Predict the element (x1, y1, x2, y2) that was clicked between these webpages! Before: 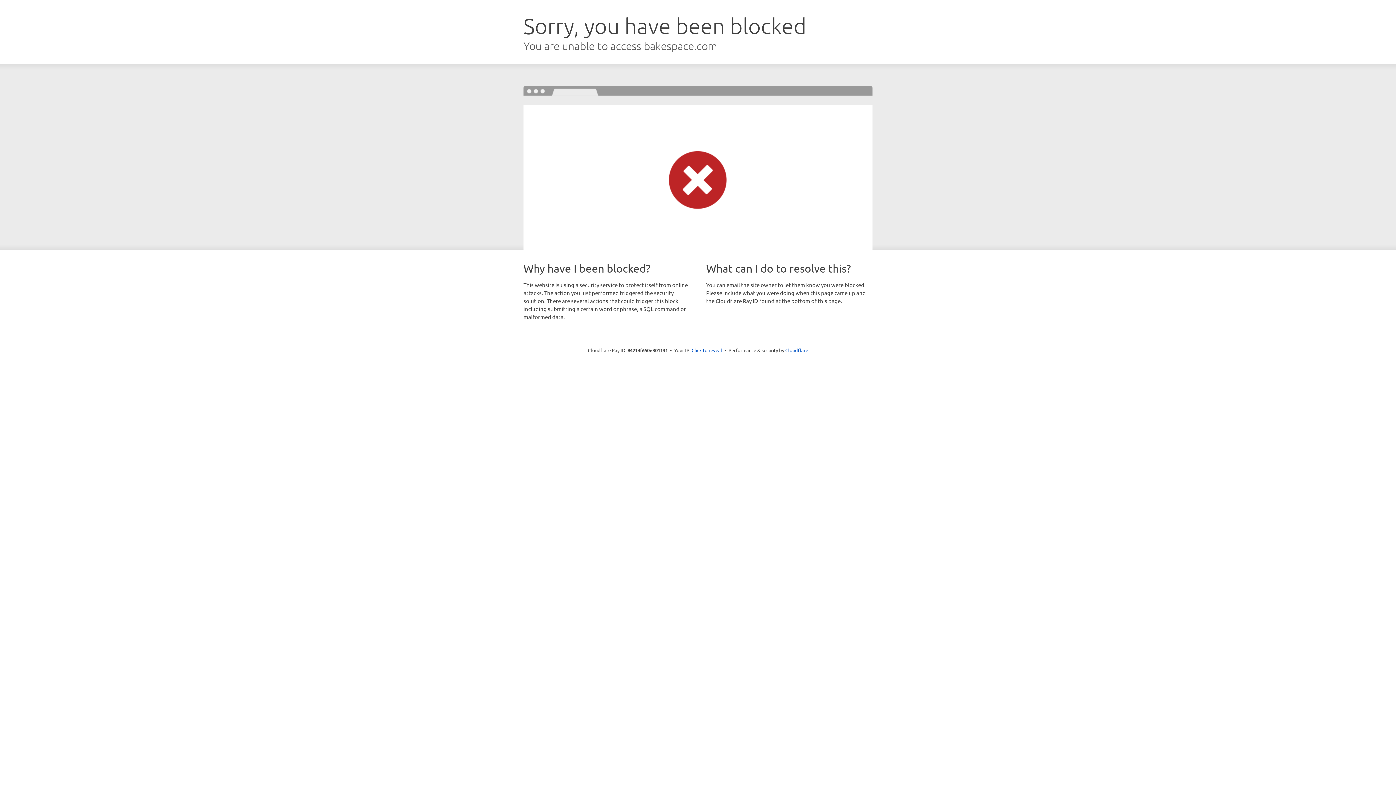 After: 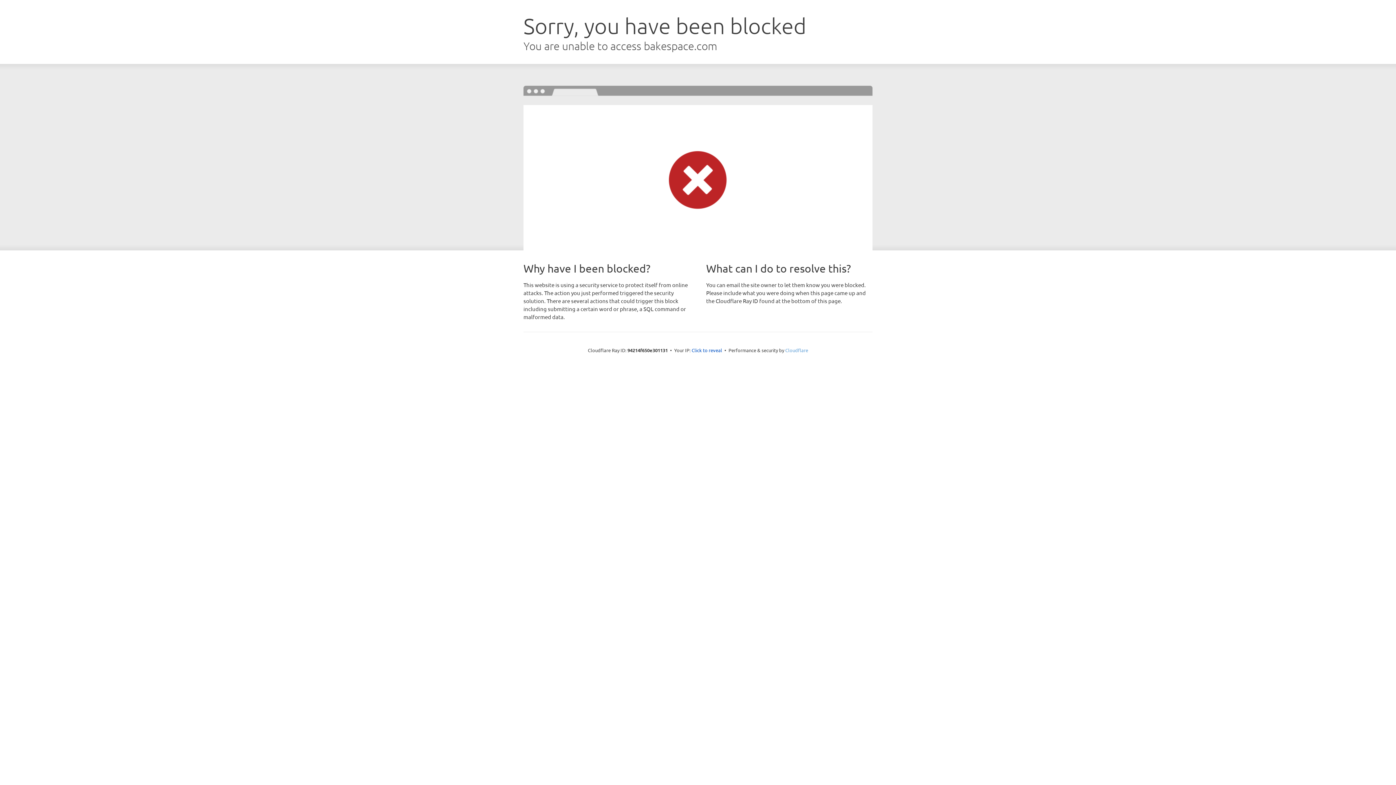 Action: bbox: (785, 347, 808, 353) label: Cloudflare